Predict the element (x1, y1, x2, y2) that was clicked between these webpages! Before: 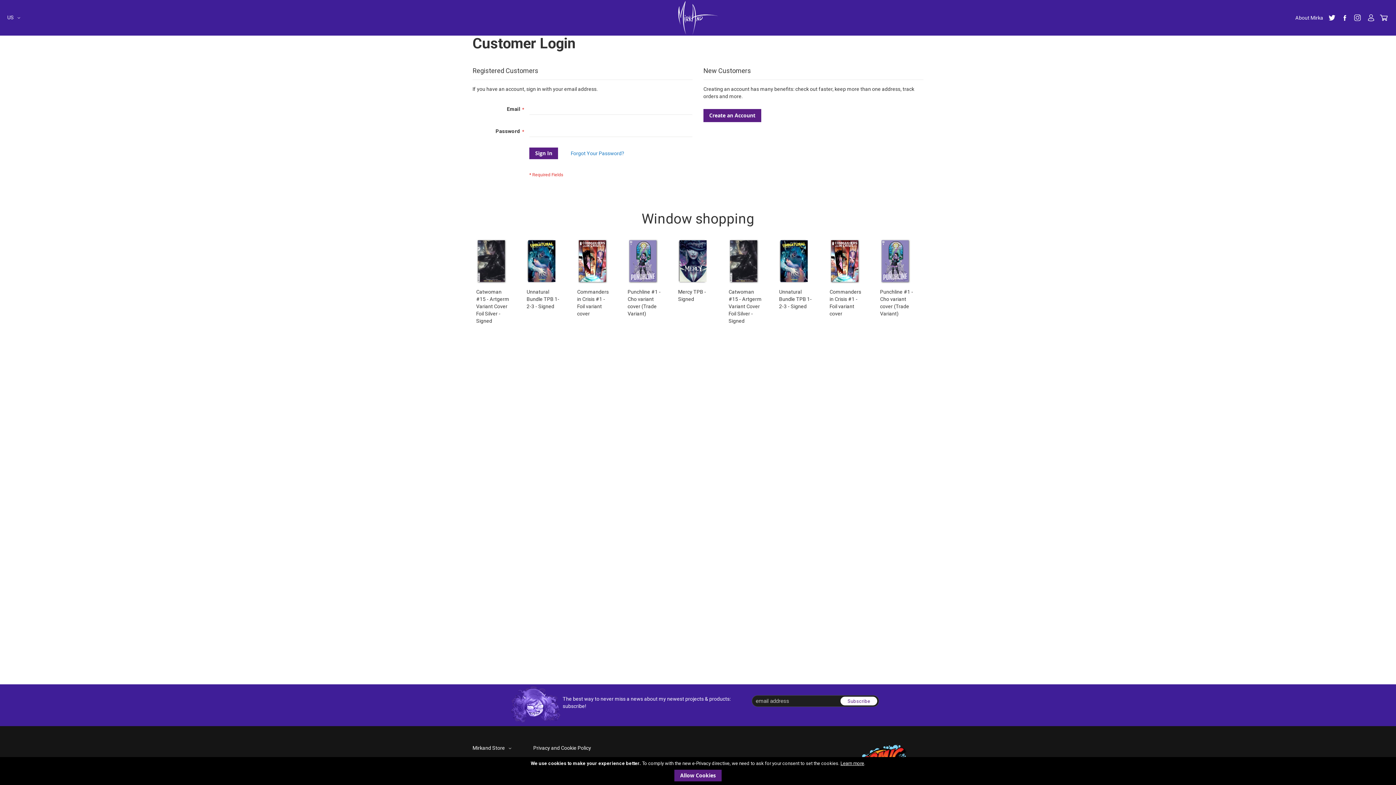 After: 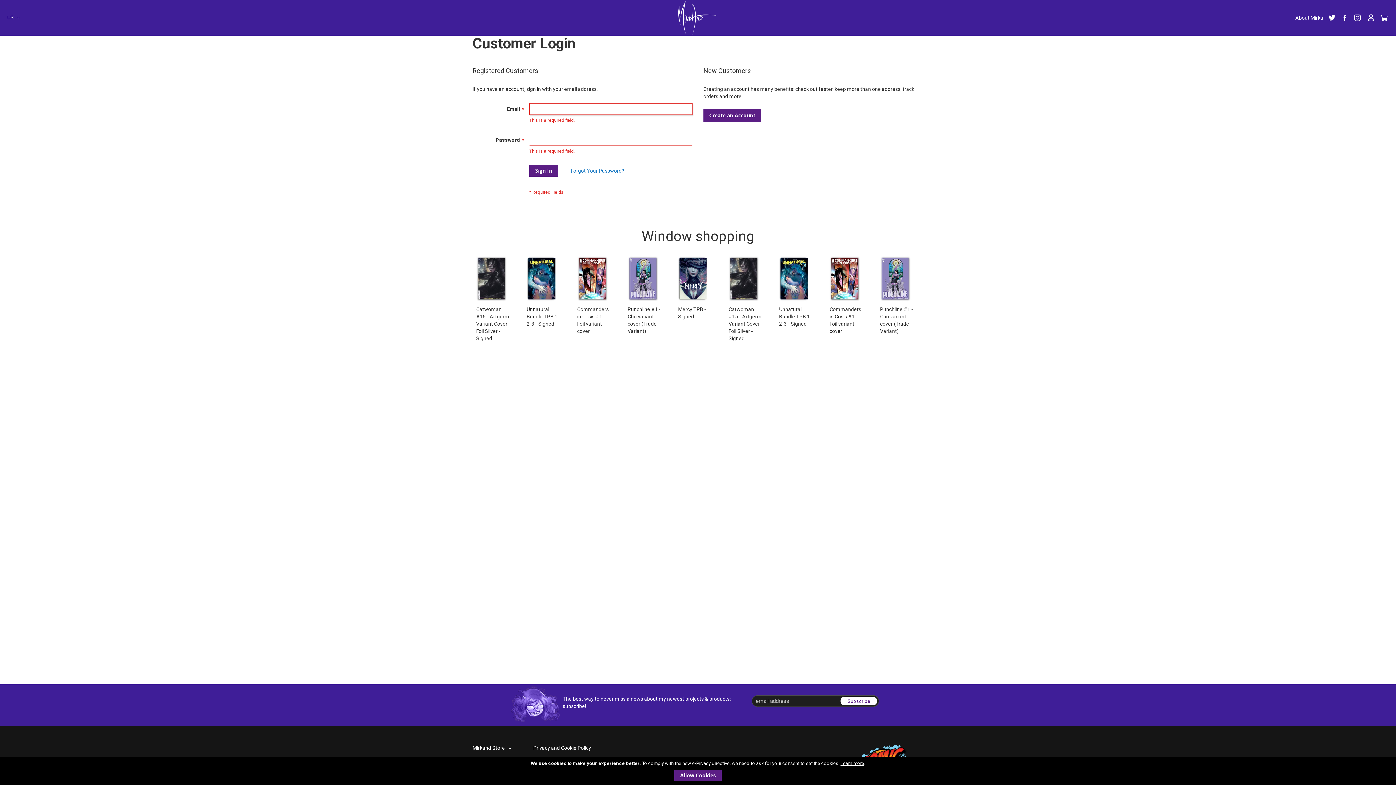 Action: bbox: (529, 147, 558, 159) label: Sign In